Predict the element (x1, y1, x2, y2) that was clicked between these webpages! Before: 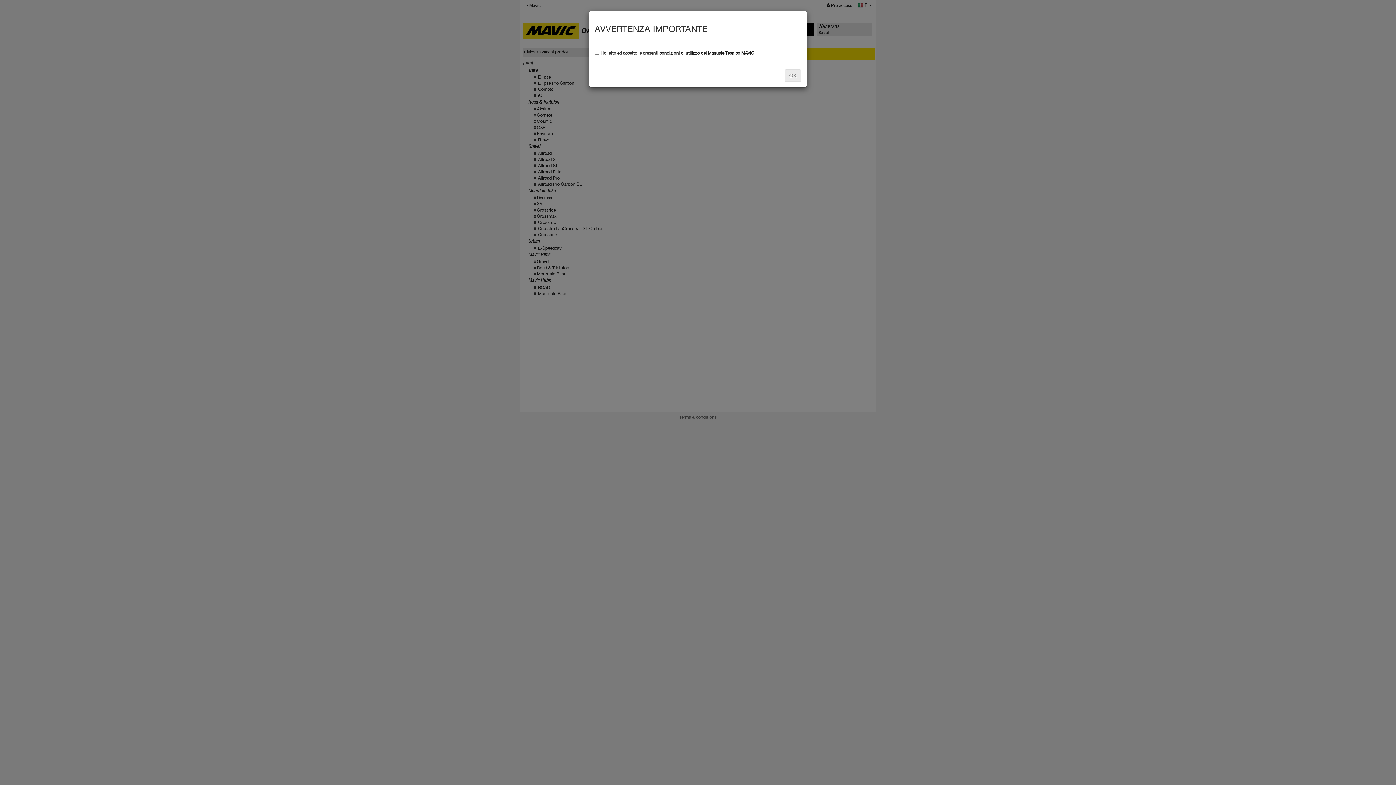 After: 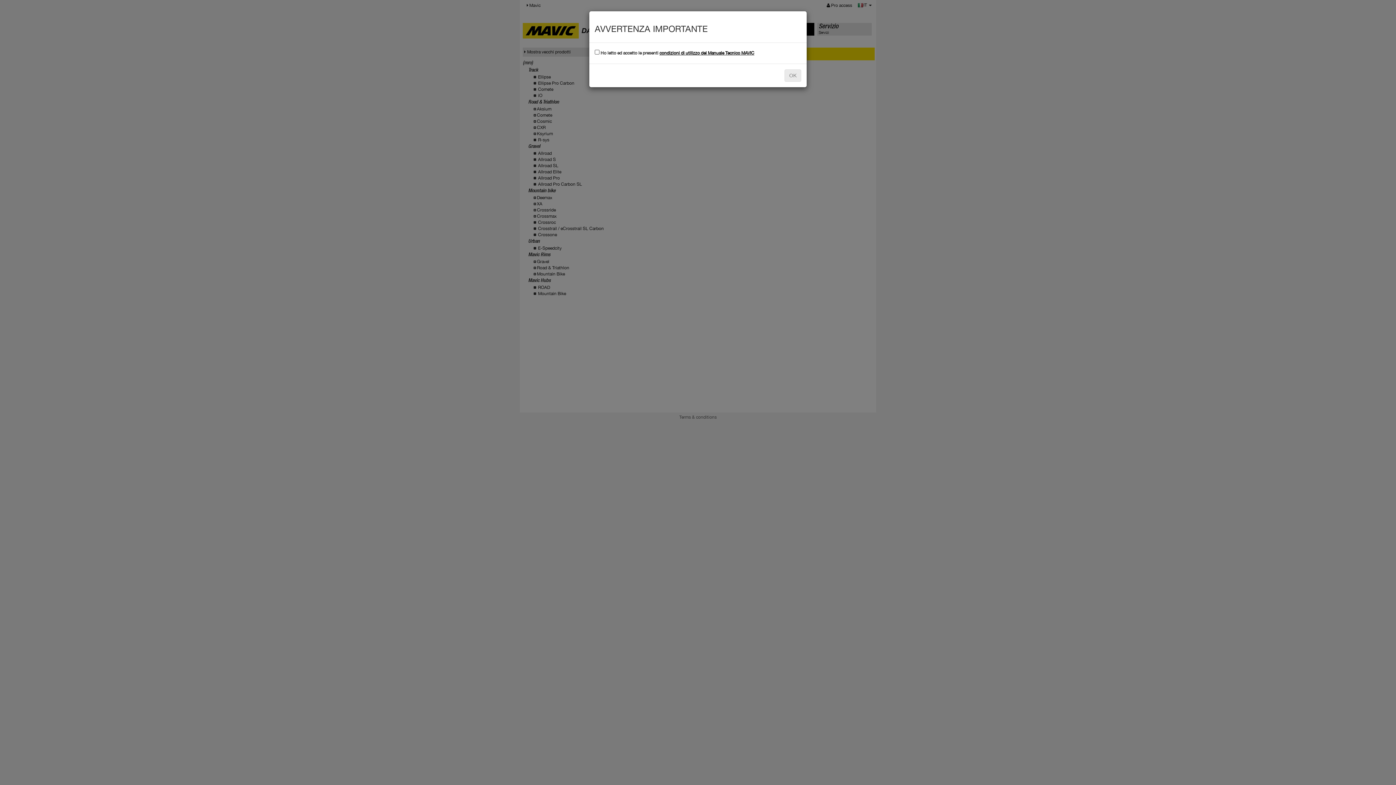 Action: bbox: (659, 50, 754, 55) label: condizioni di utilizzo del Manuale Tecnico MAVIC